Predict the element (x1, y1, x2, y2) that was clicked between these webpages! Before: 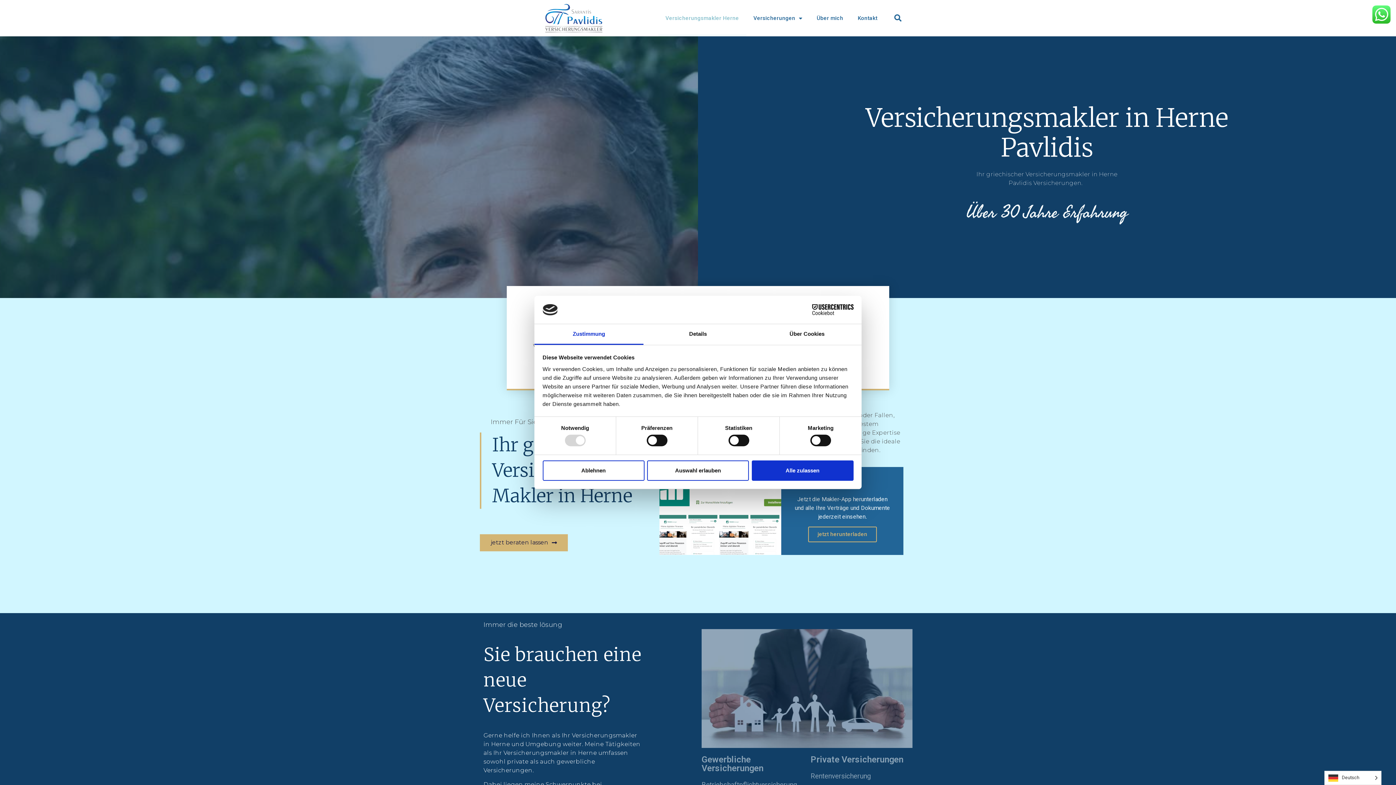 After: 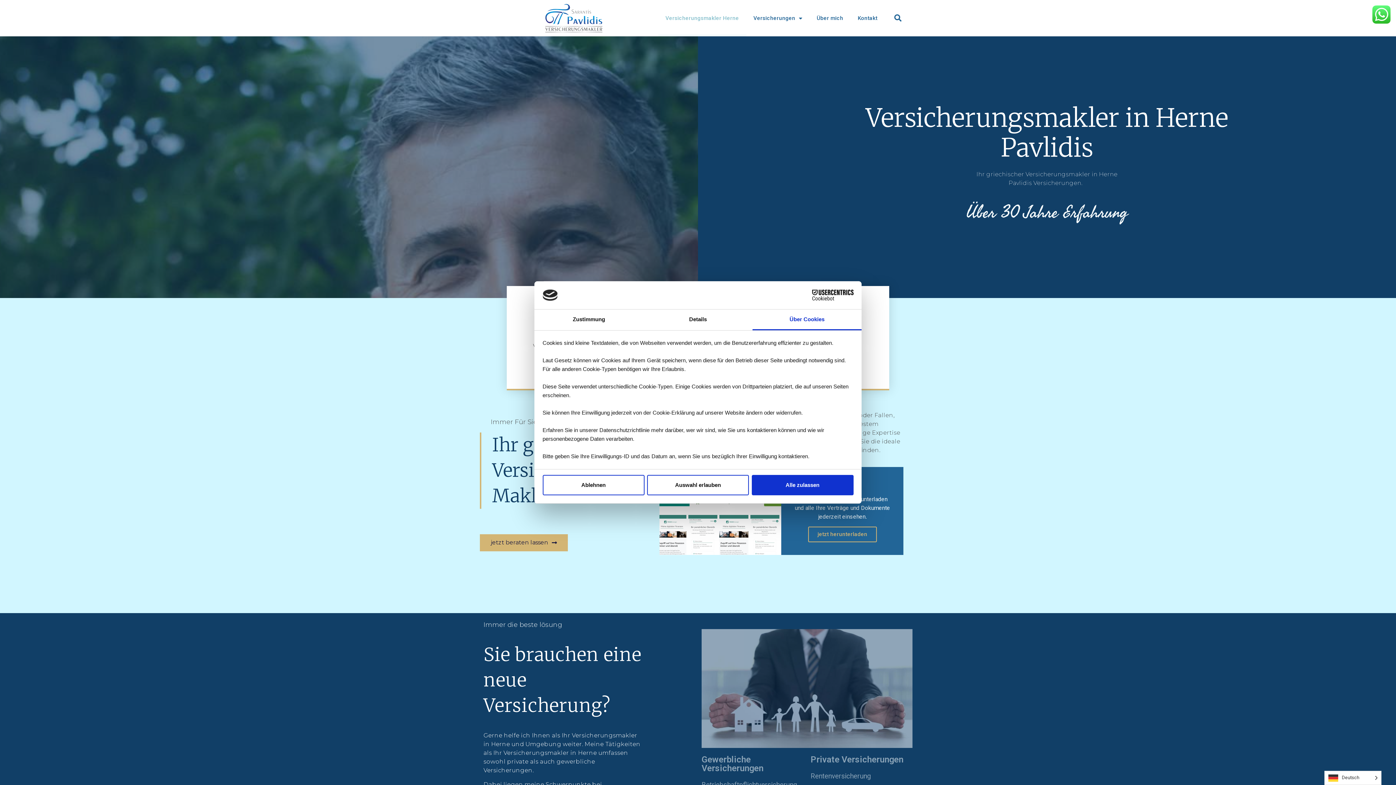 Action: bbox: (752, 324, 861, 345) label: Über Cookies